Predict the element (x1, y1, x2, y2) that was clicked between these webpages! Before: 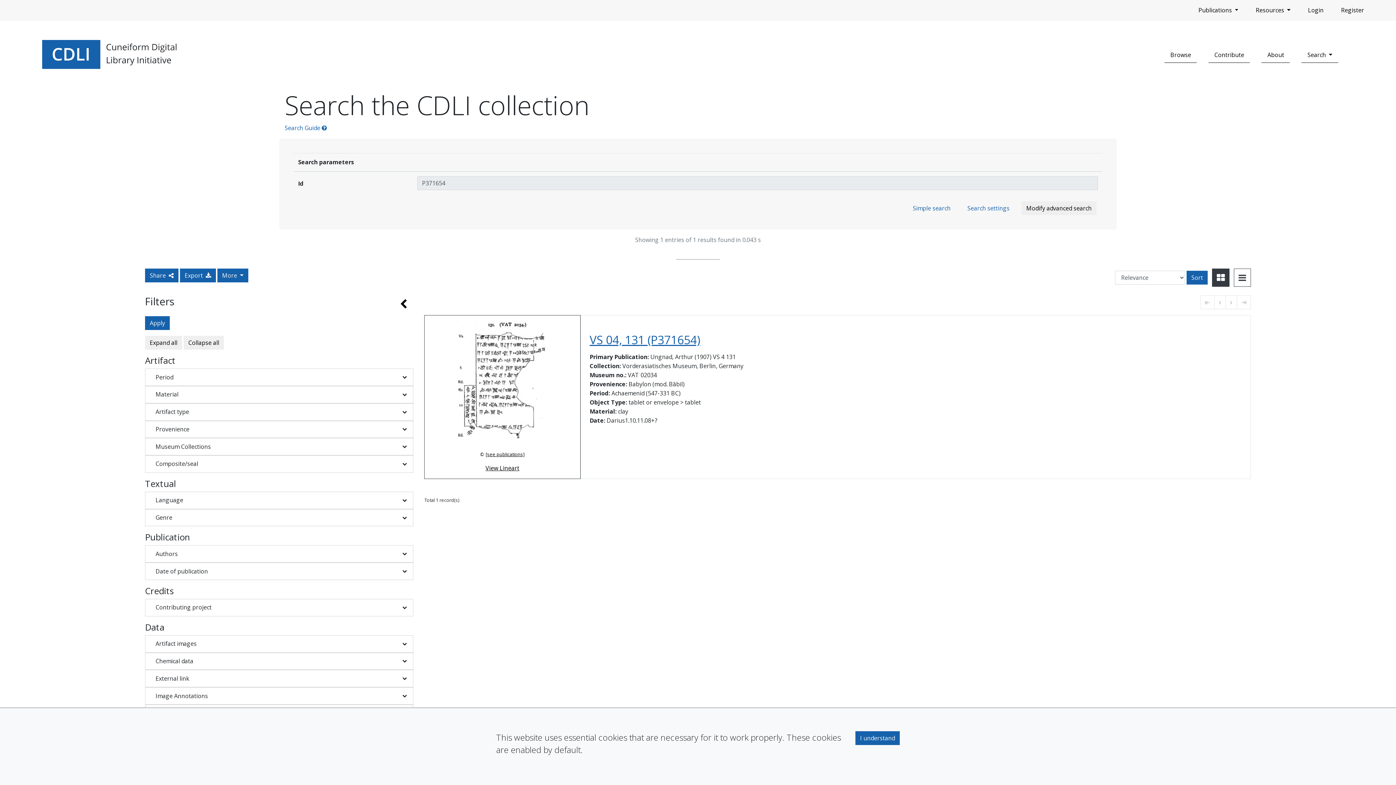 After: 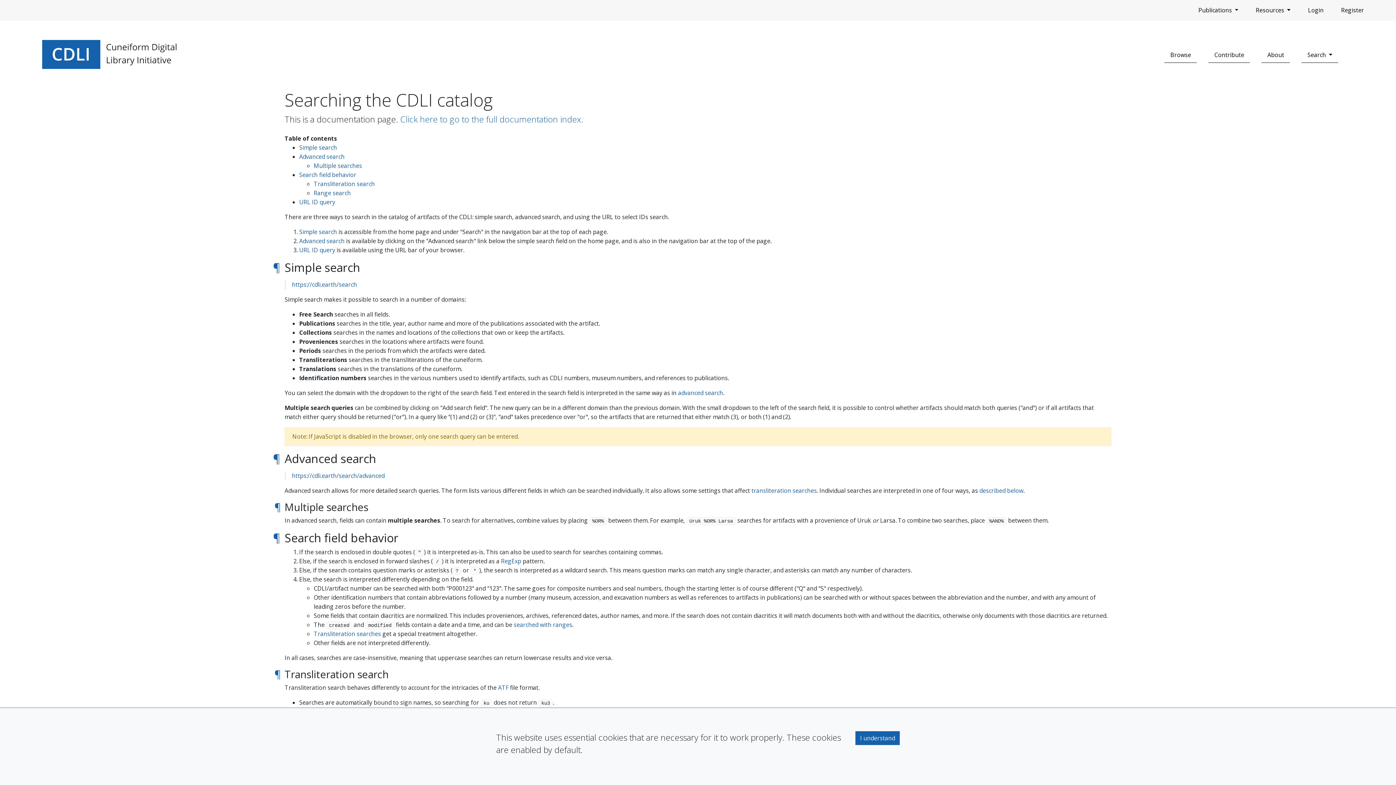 Action: bbox: (284, 124, 326, 132) label: Search Guide 